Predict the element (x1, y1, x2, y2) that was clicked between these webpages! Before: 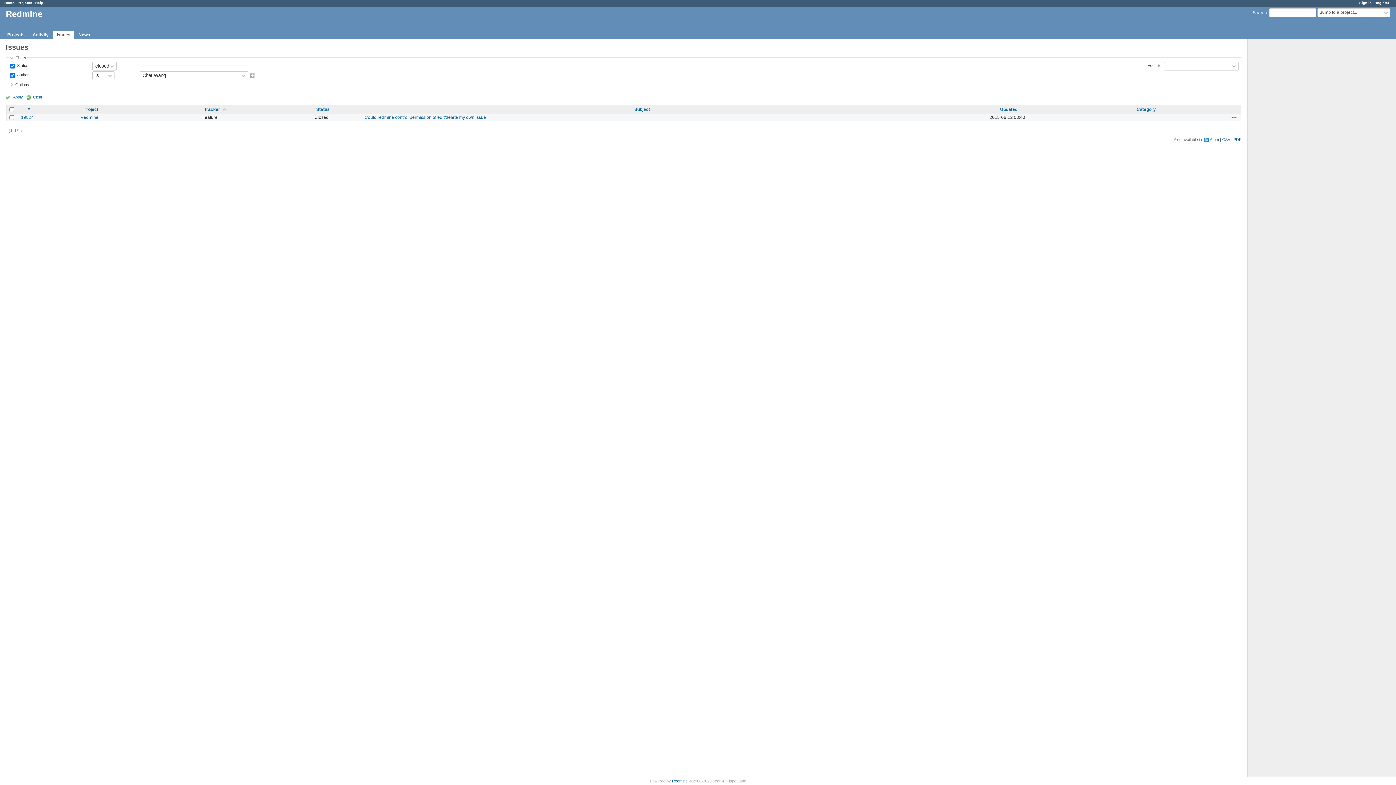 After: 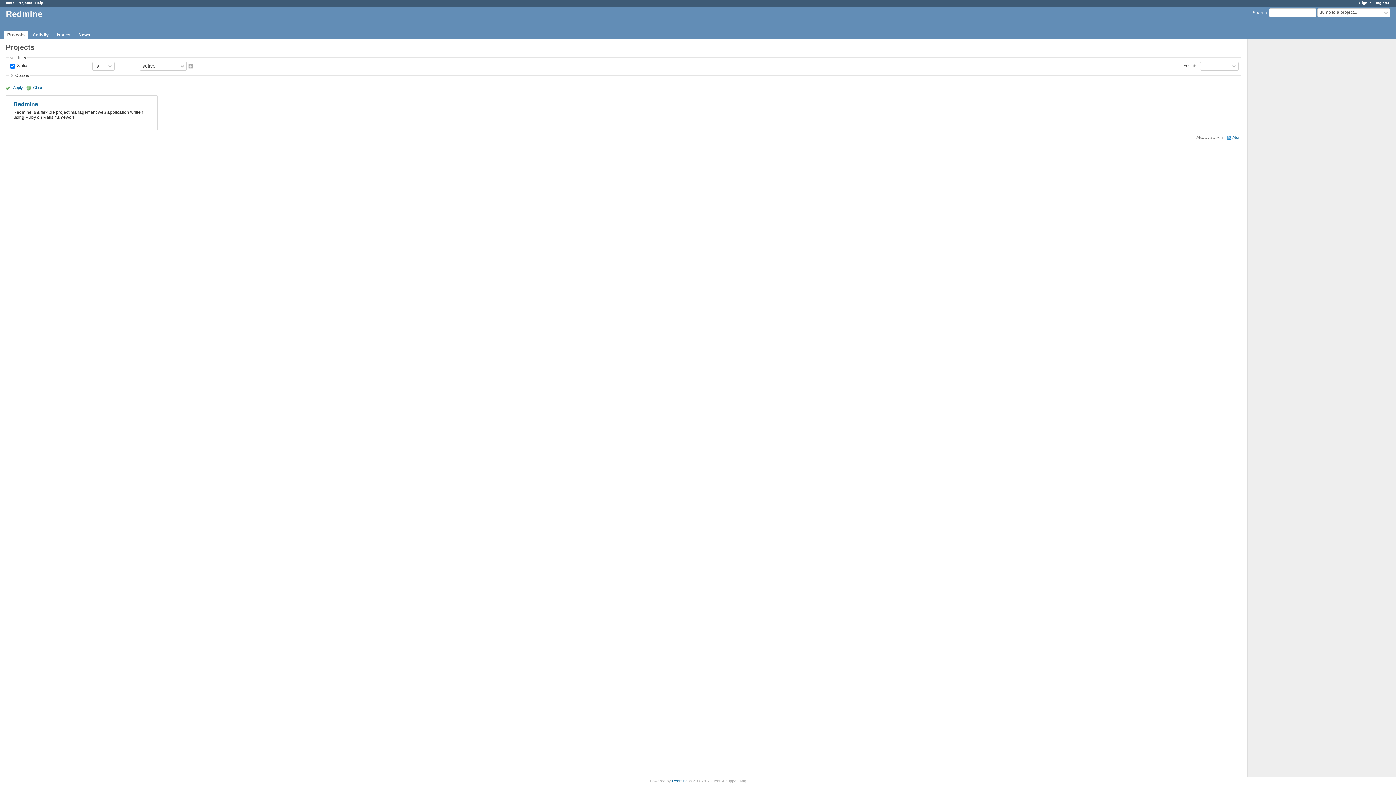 Action: label: Projects bbox: (17, 0, 32, 4)